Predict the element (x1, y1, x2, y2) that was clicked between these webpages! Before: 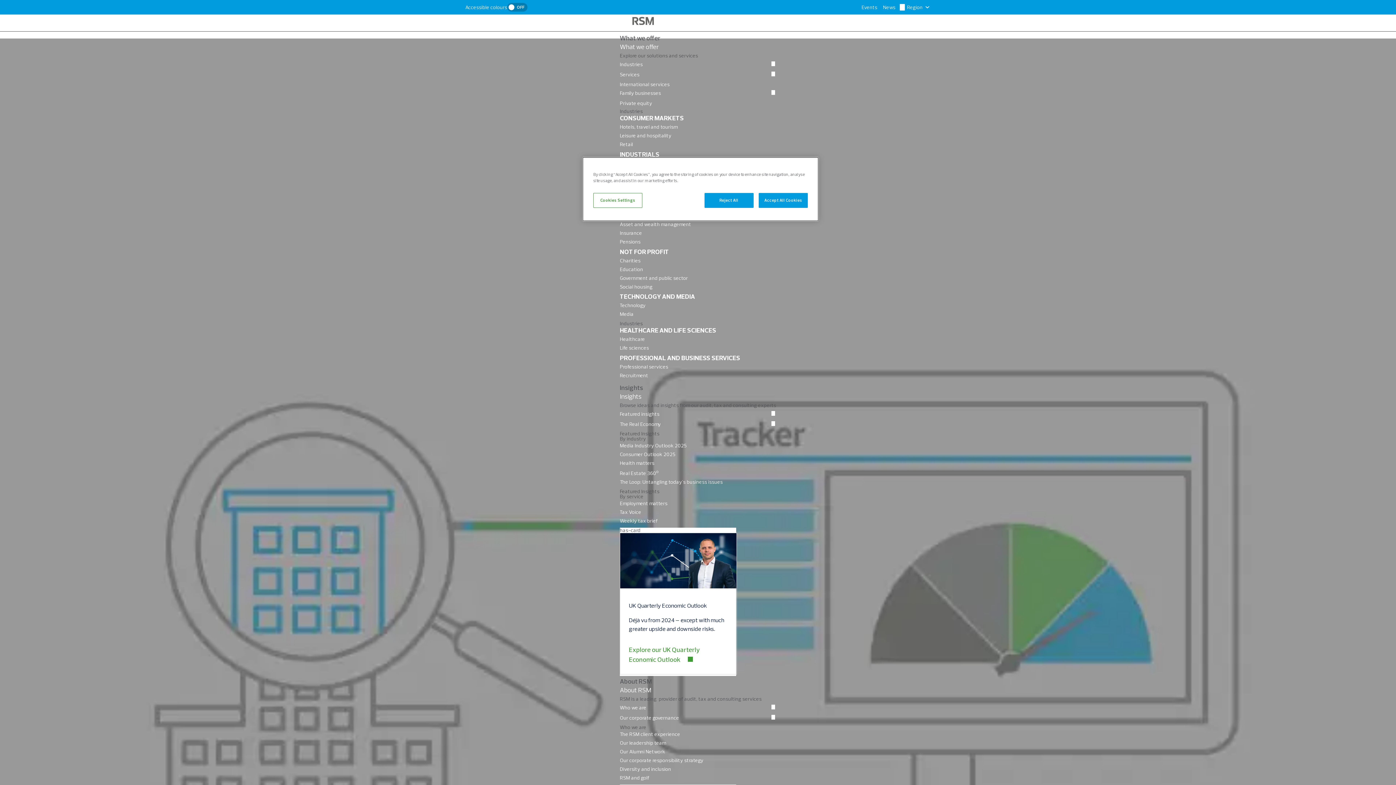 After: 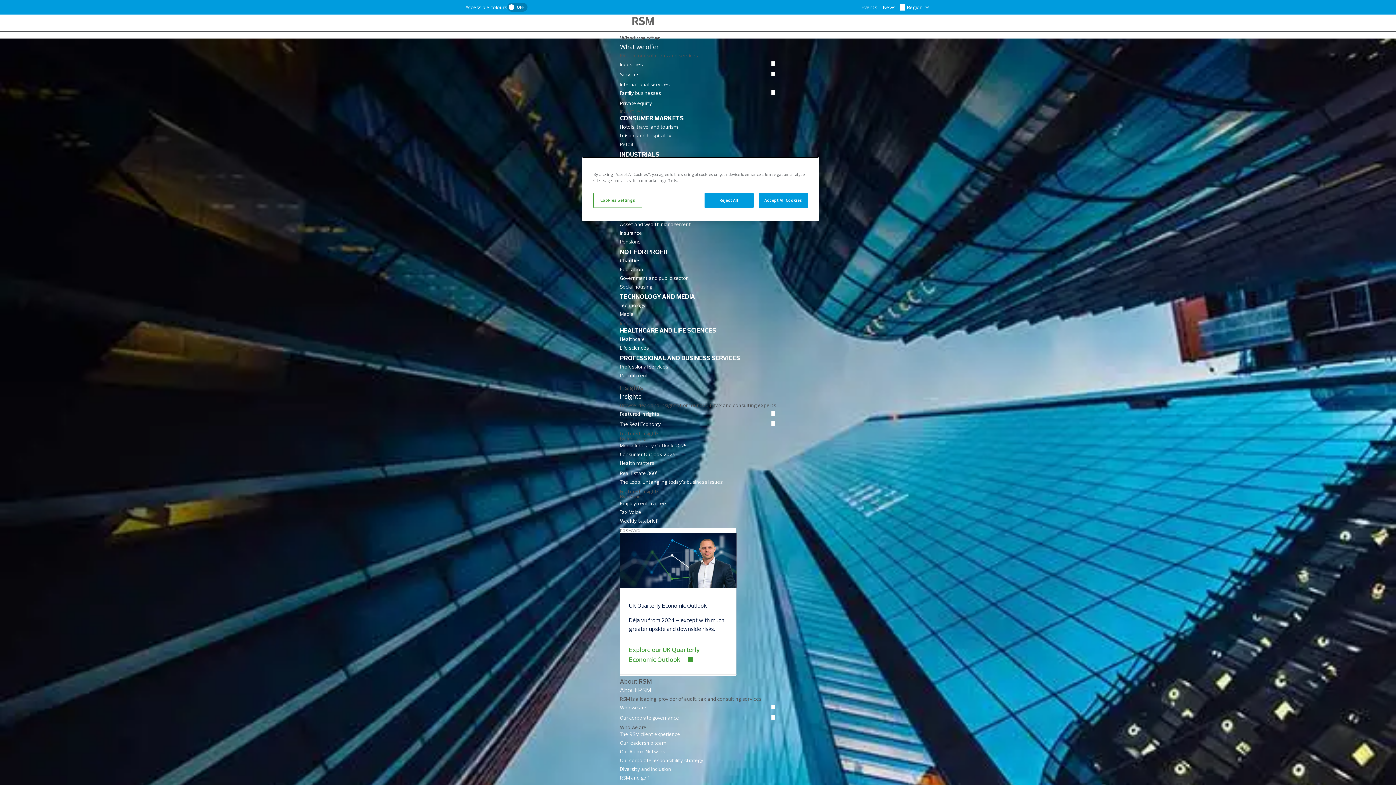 Action: label: Industries bbox: (620, 60, 642, 70)